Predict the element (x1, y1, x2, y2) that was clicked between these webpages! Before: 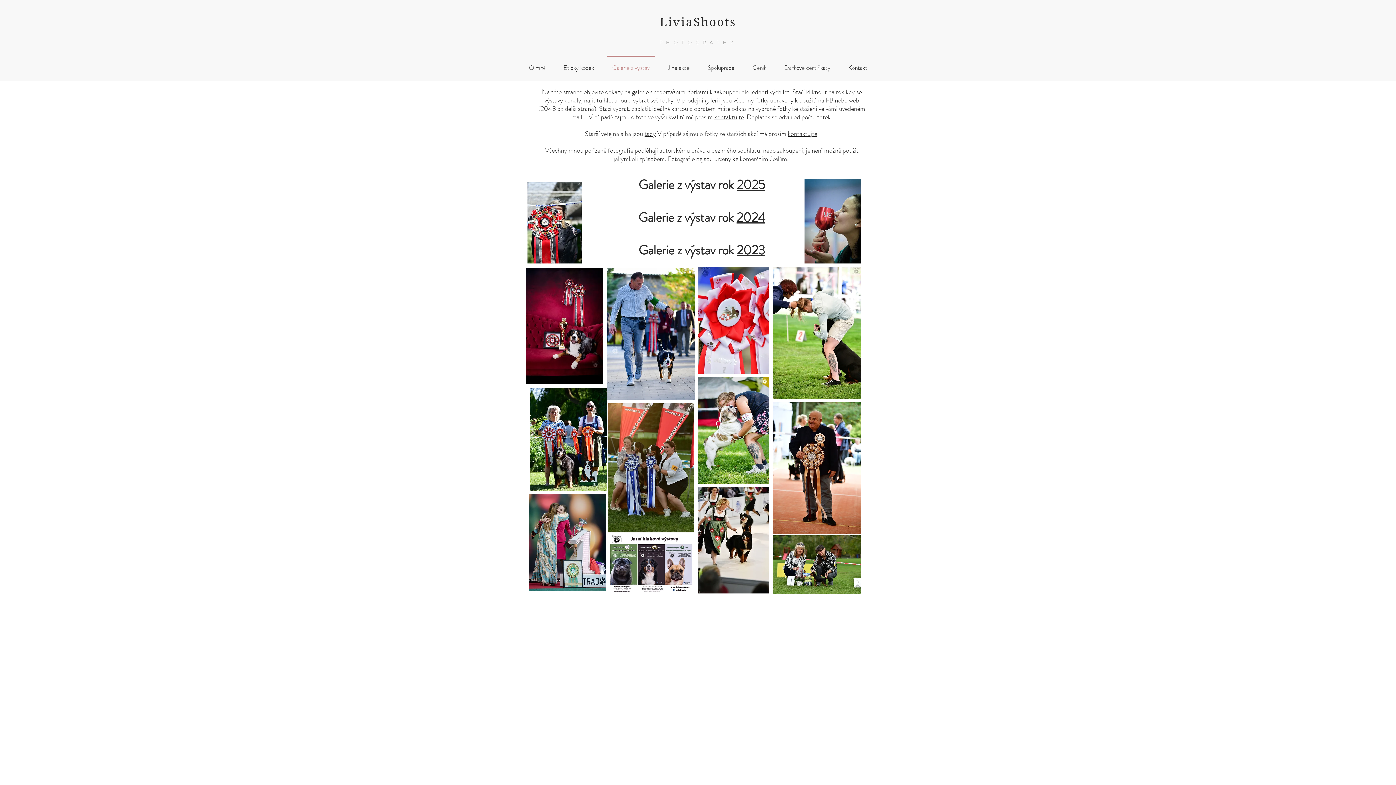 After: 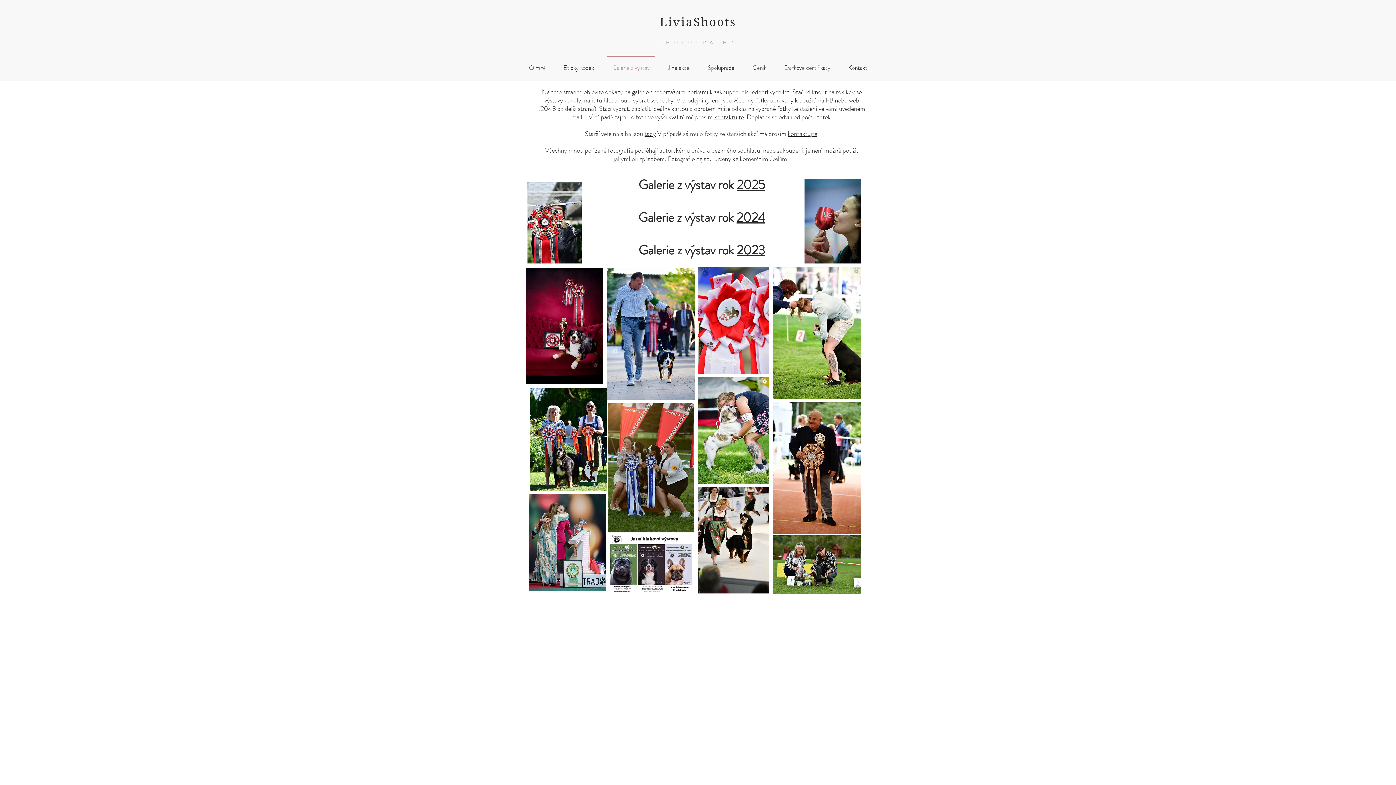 Action: label: kontaktujte bbox: (788, 129, 817, 138)